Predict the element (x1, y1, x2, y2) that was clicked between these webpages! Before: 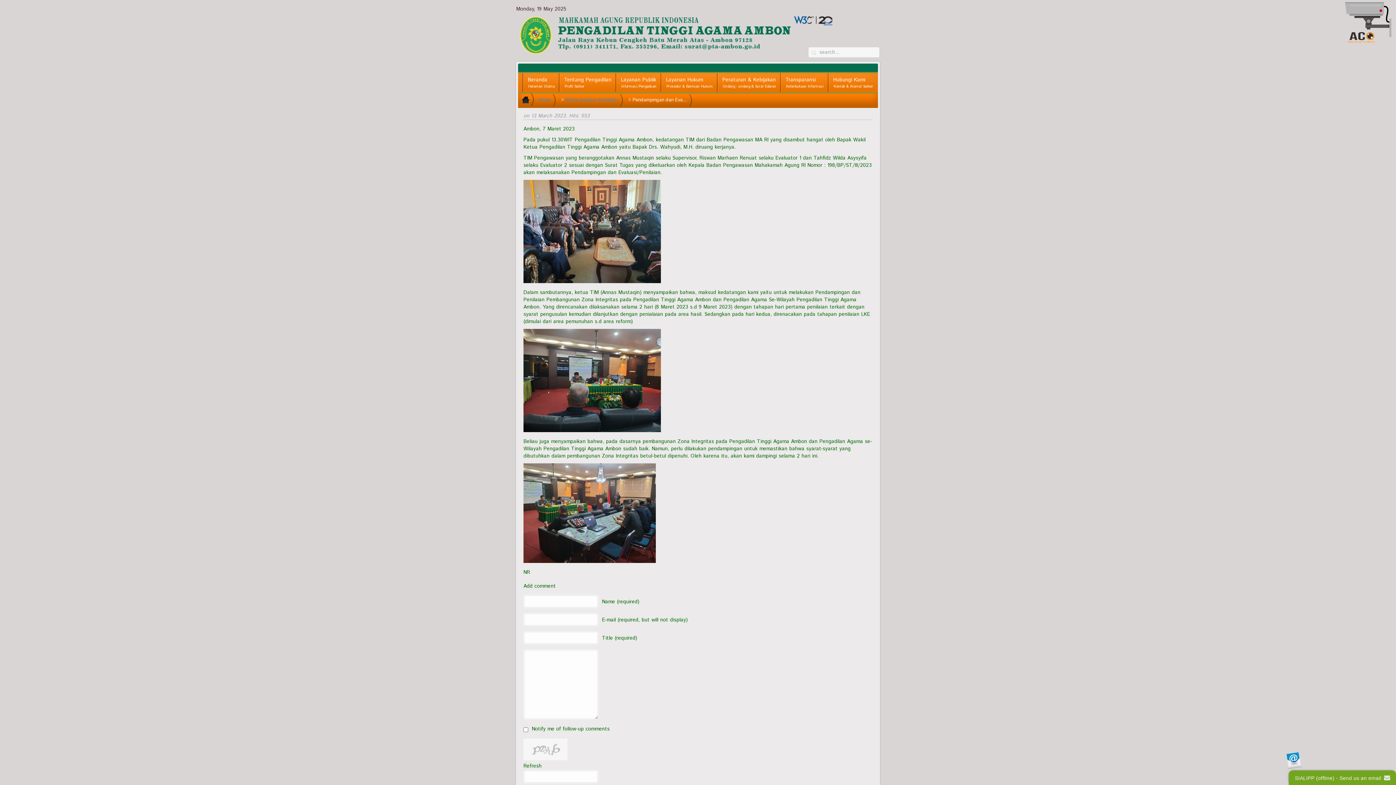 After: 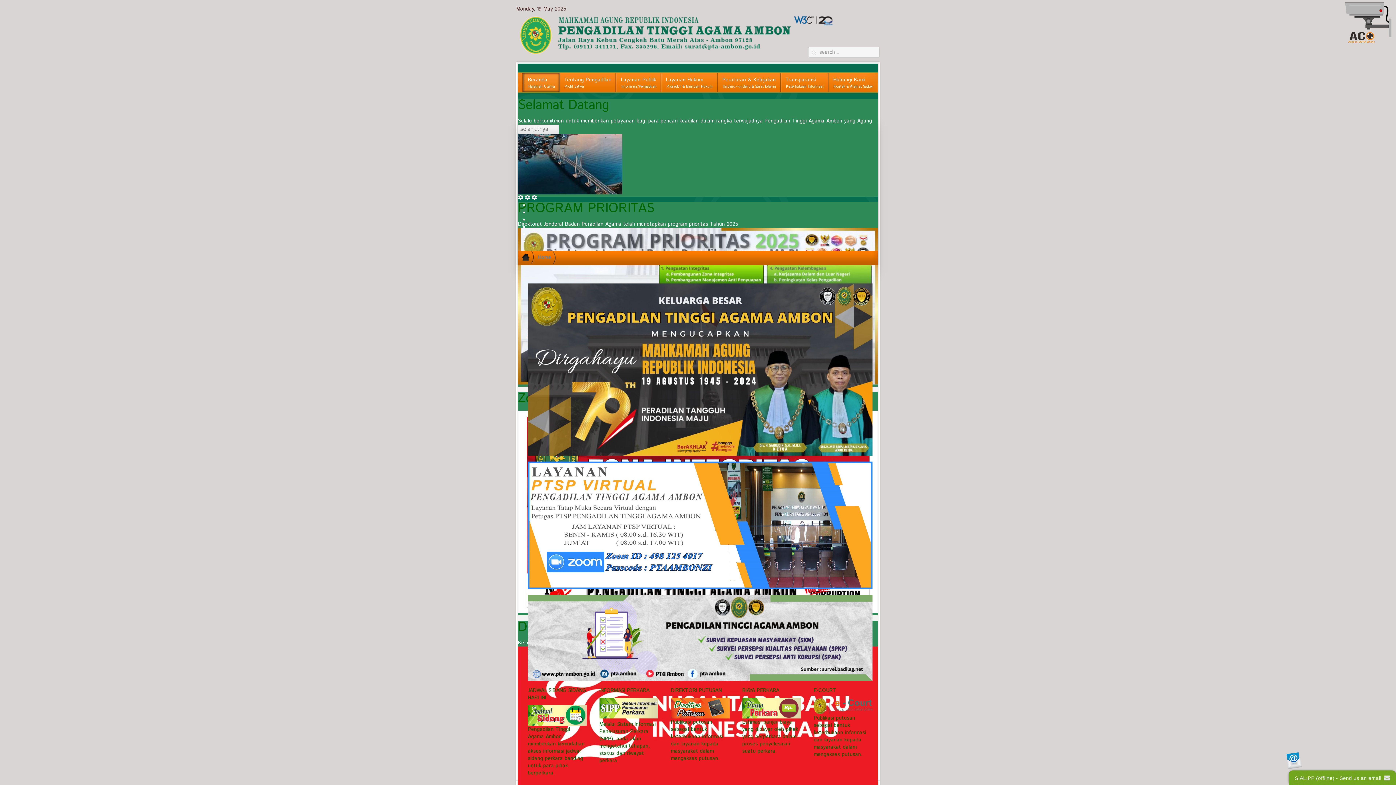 Action: label: Beranda
Halaman Utama bbox: (523, 72, 559, 91)